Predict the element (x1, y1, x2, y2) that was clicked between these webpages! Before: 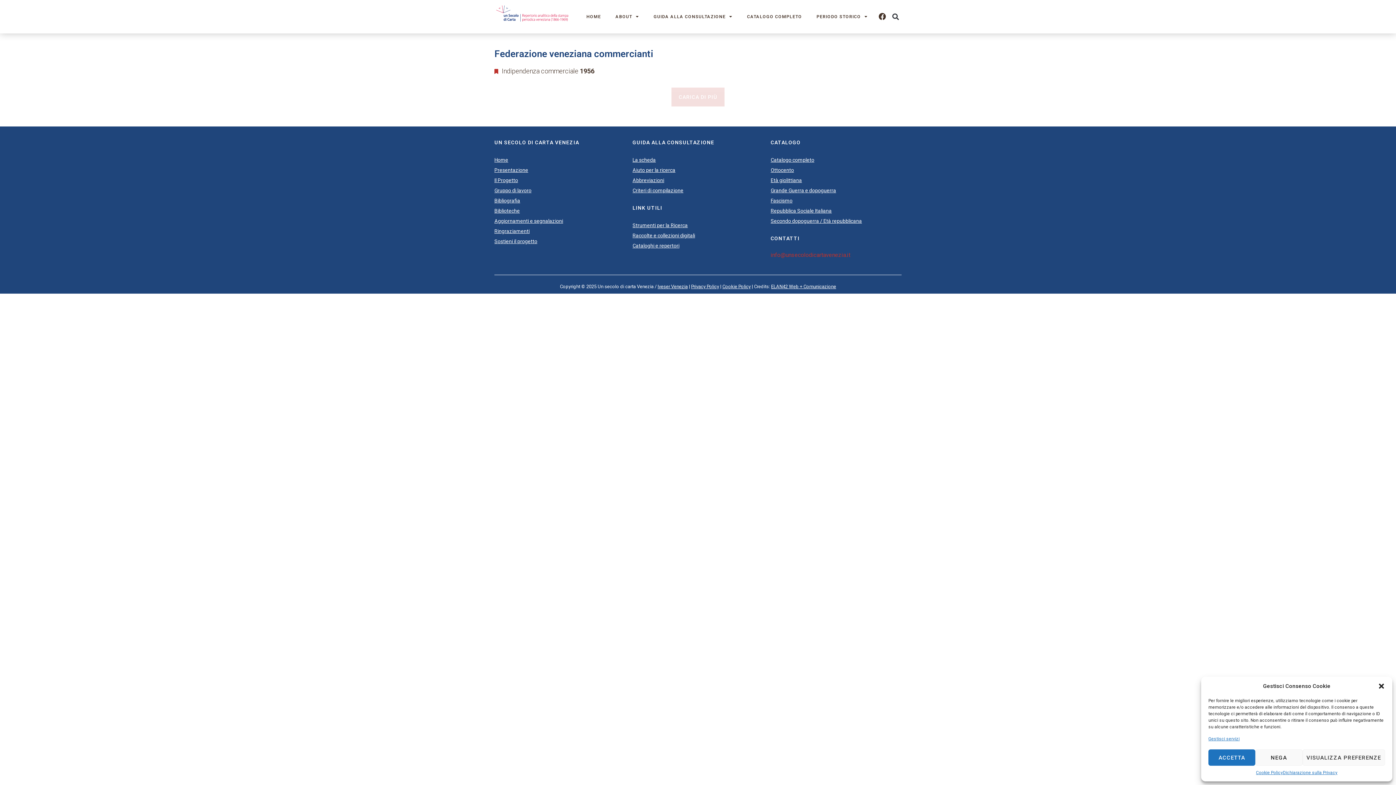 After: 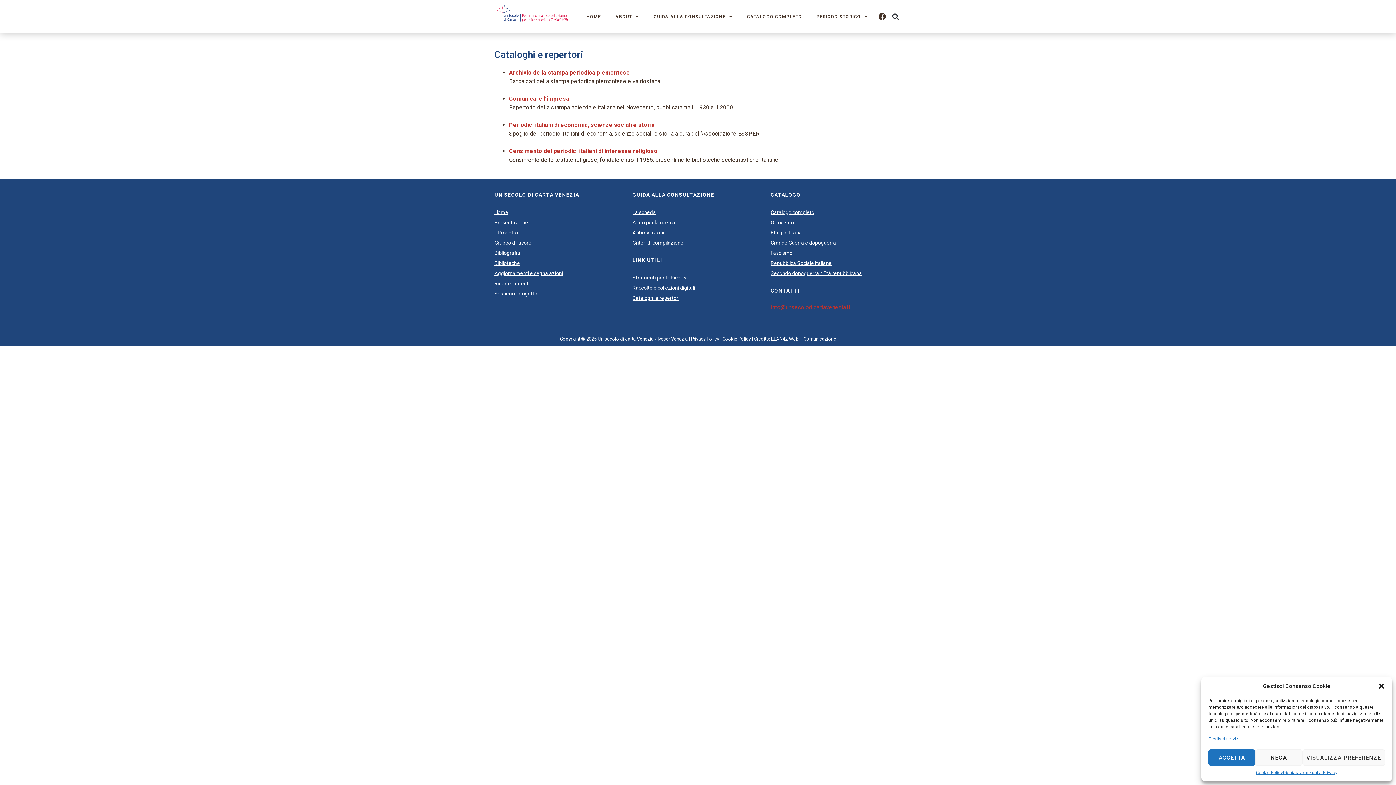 Action: label: Cataloghi e repertori bbox: (632, 240, 763, 250)